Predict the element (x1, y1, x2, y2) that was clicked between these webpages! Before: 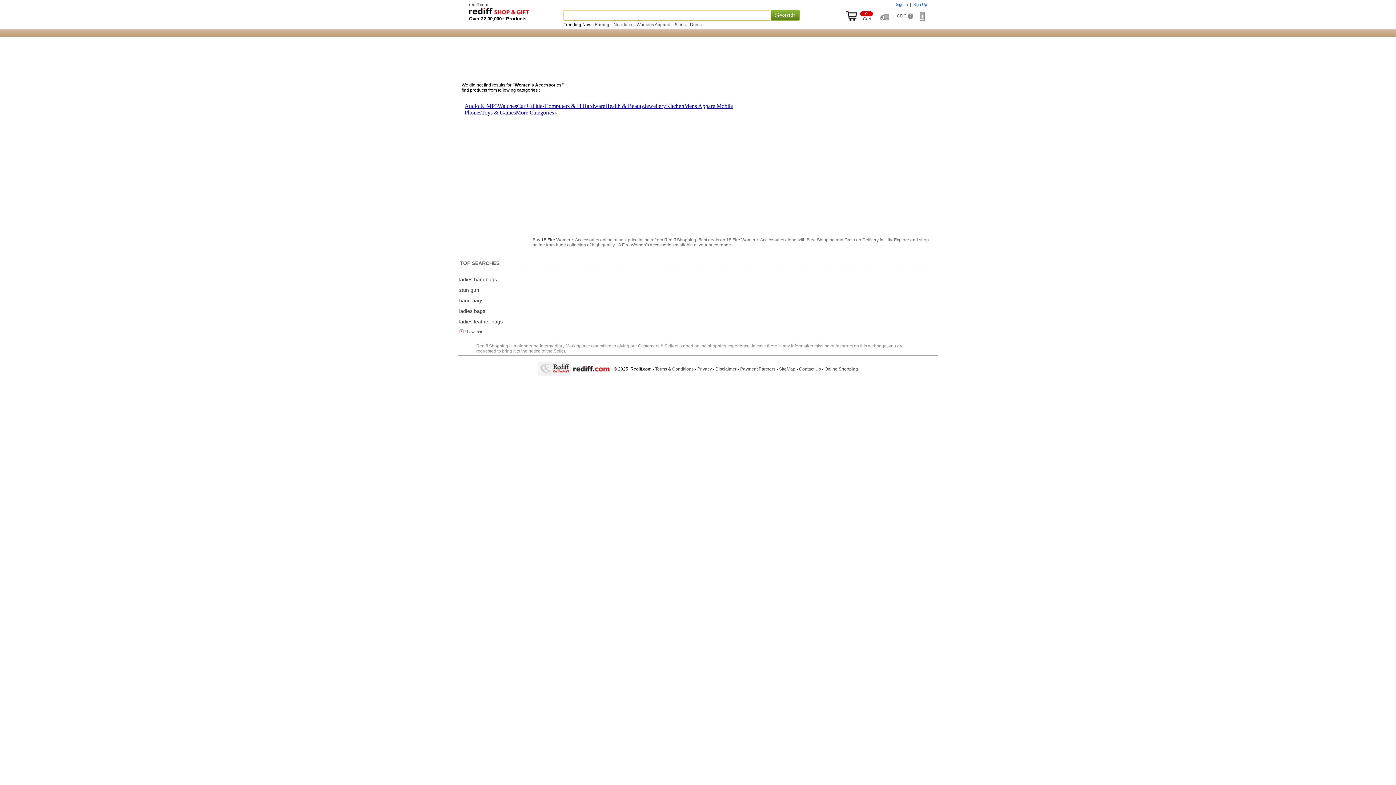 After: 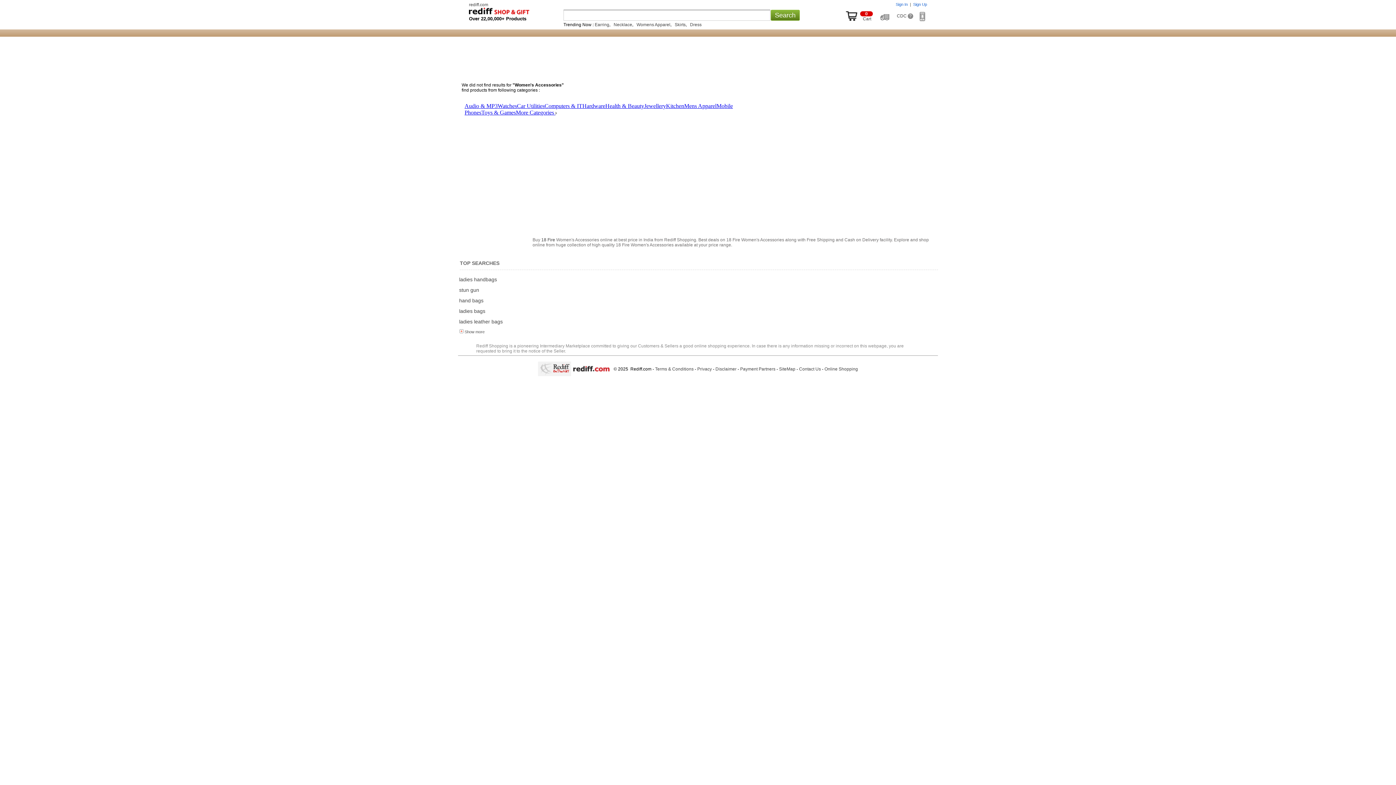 Action: bbox: (715, 366, 736, 371) label: Disclaimer